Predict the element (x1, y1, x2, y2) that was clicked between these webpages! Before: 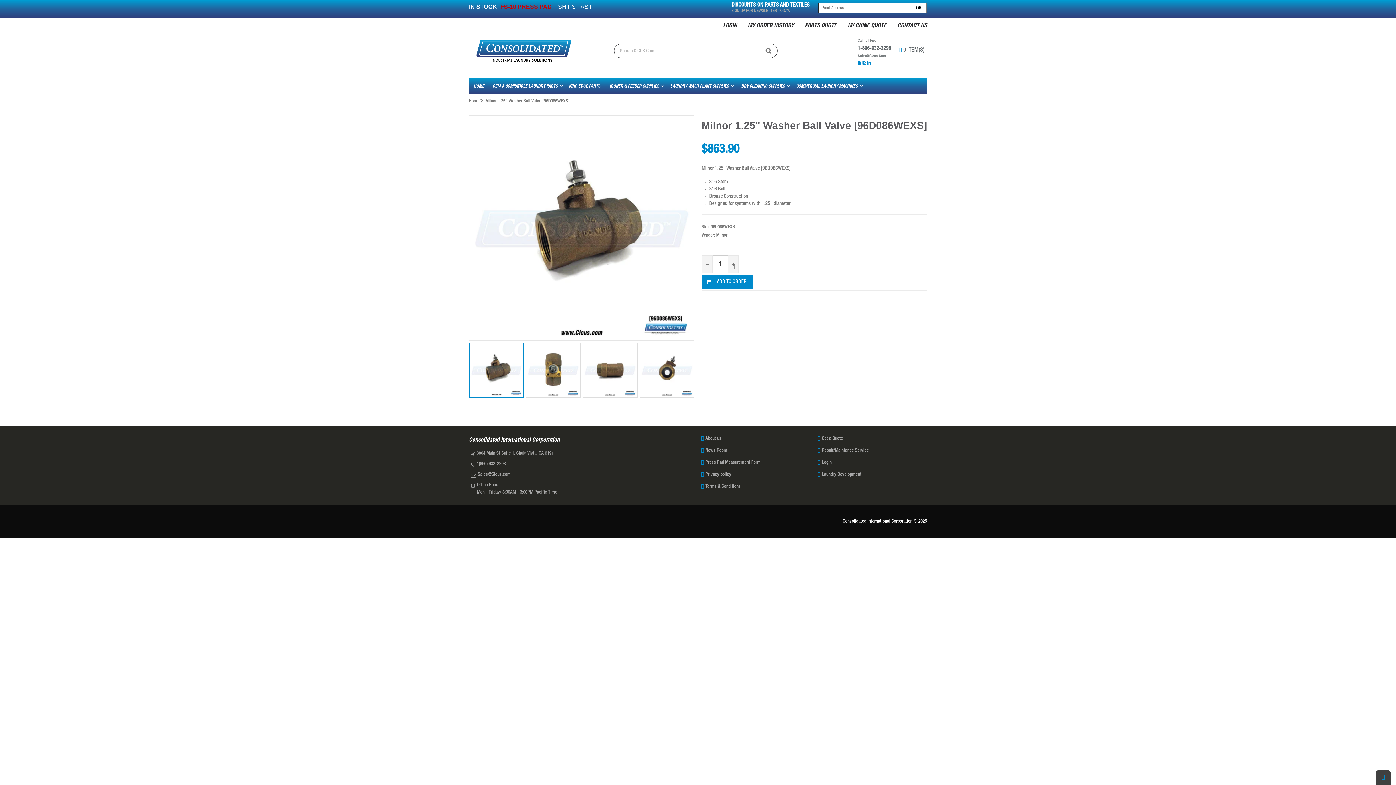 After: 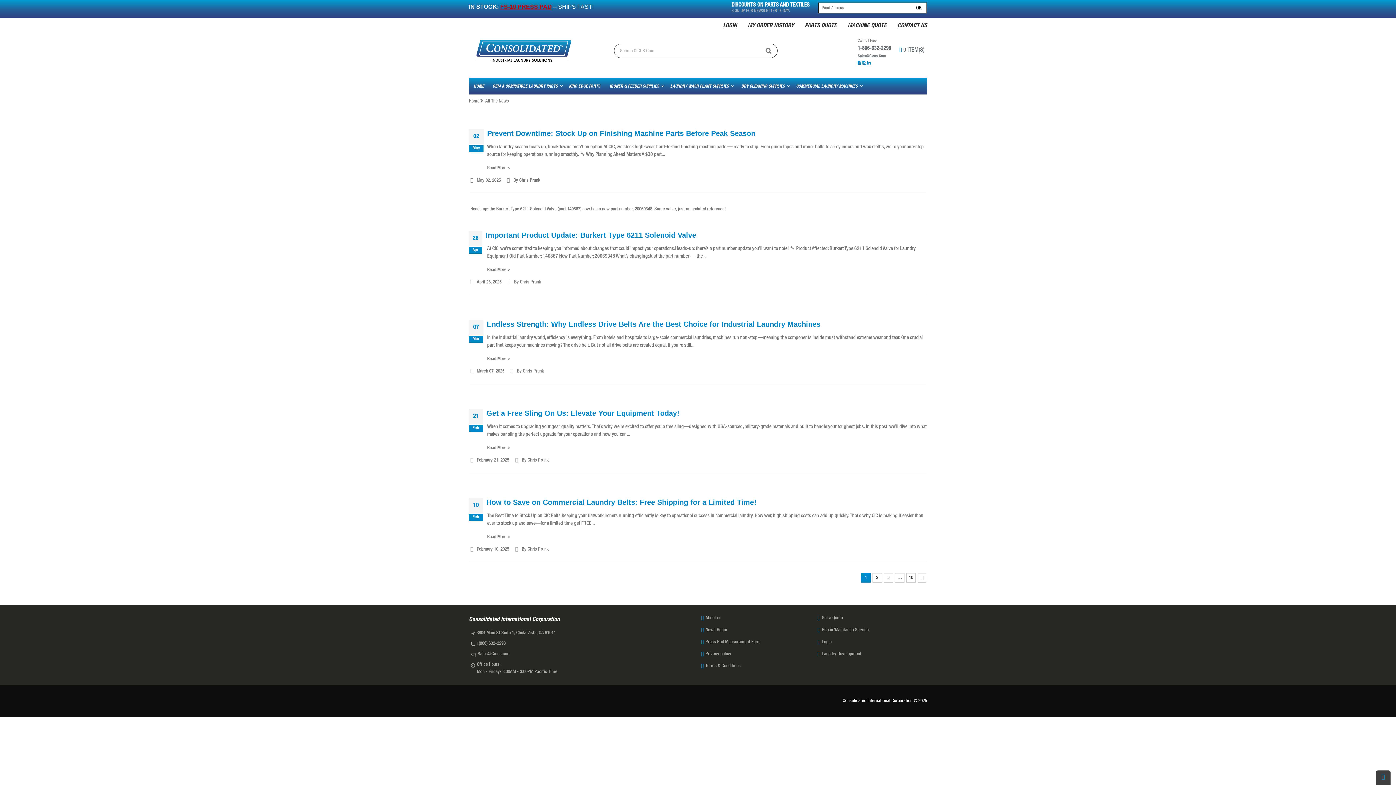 Action: bbox: (822, 472, 861, 476) label: Laundry Development